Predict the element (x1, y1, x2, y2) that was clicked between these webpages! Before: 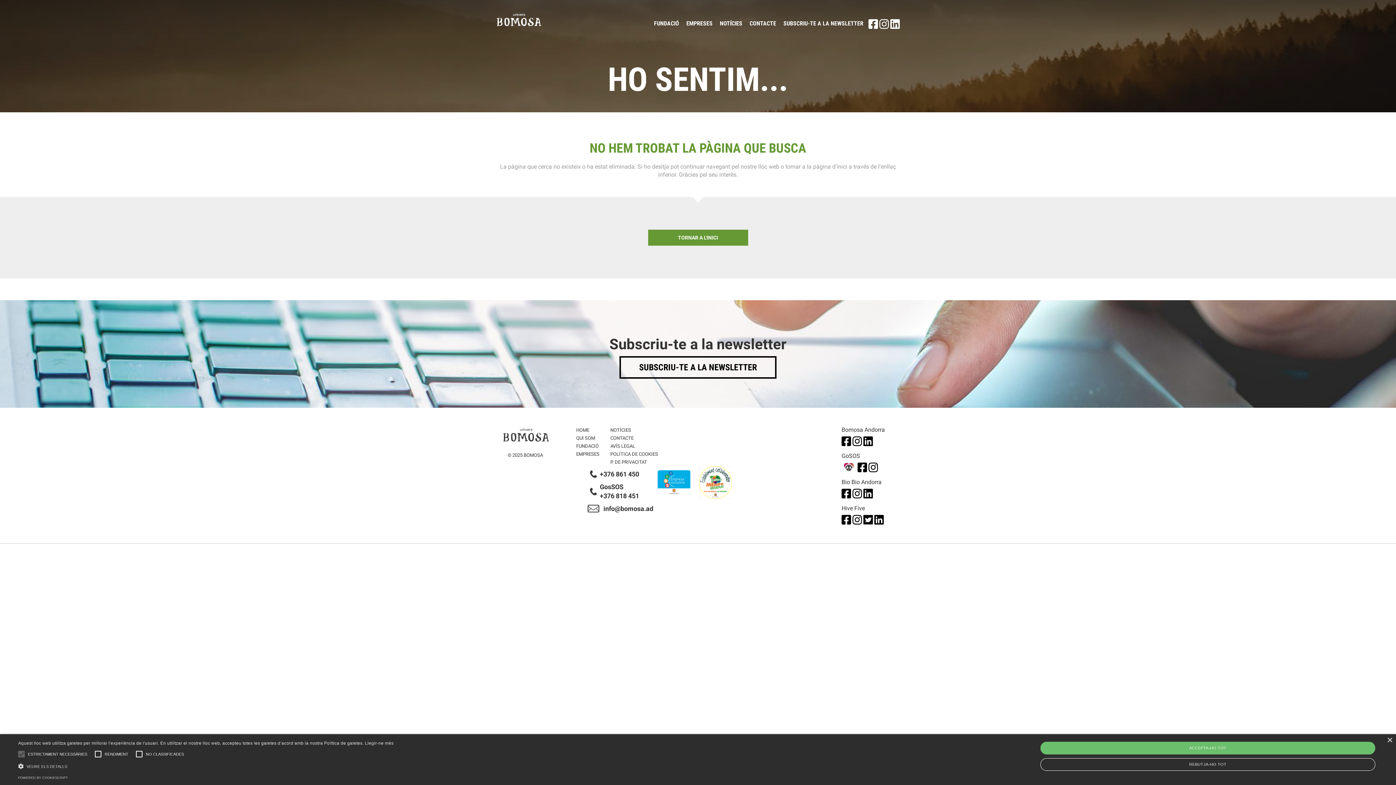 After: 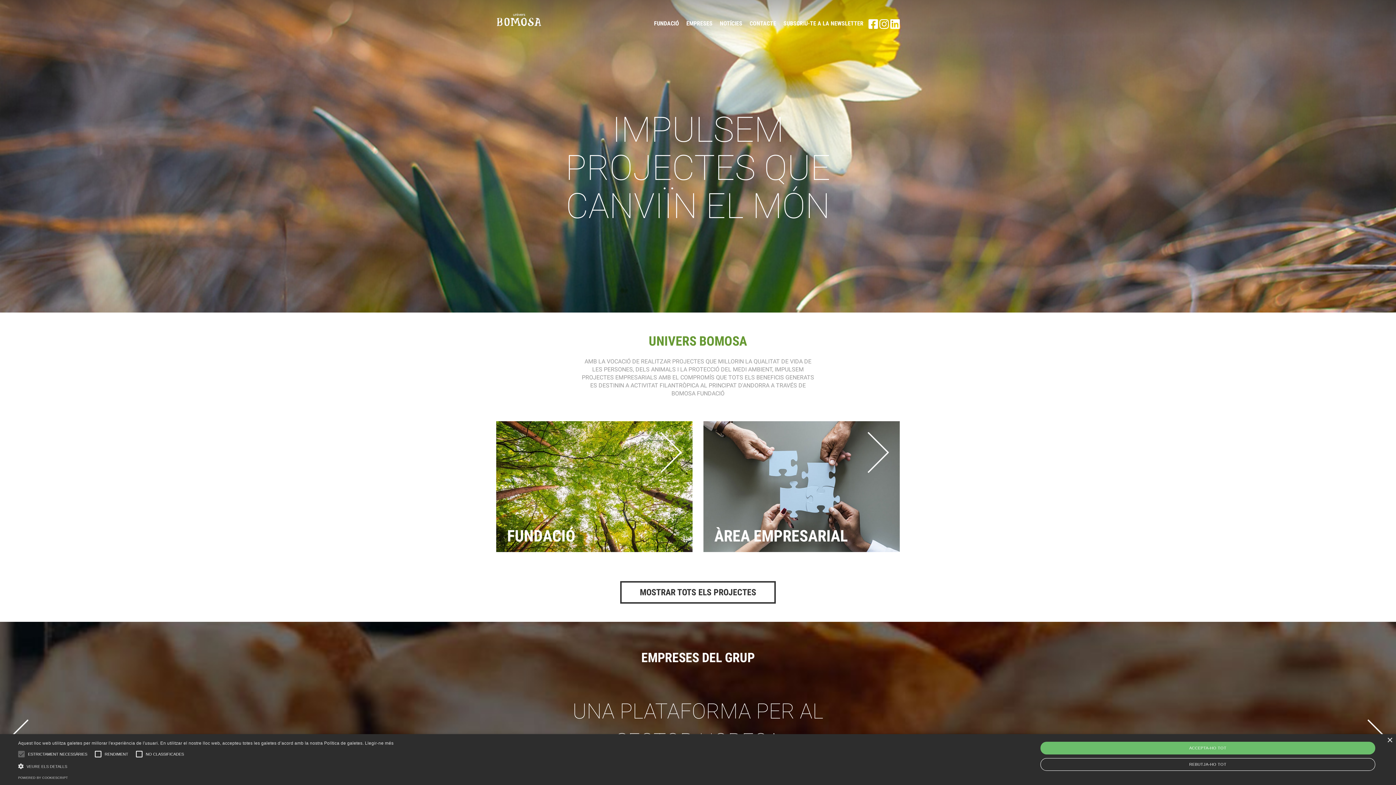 Action: label: TORNAR A L'INICI bbox: (648, 229, 748, 245)